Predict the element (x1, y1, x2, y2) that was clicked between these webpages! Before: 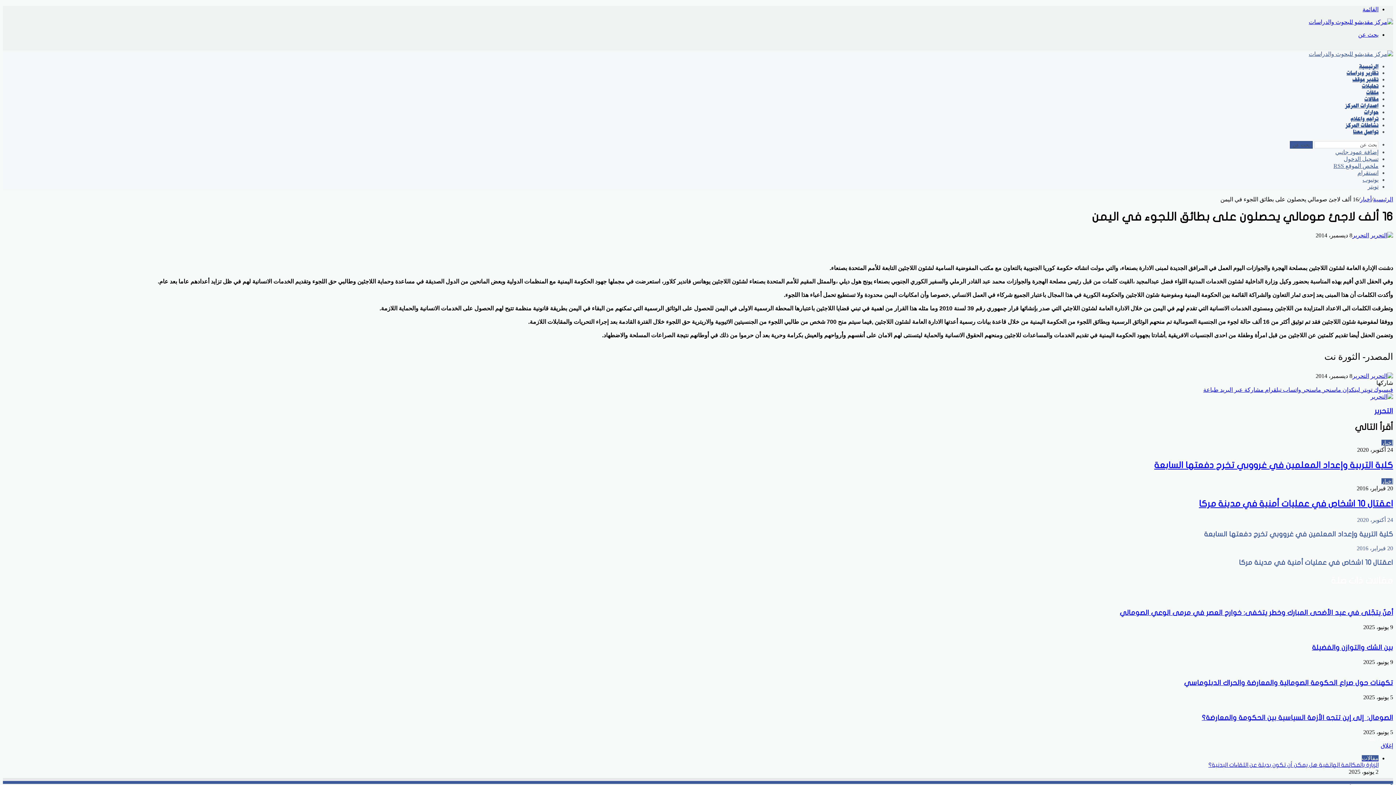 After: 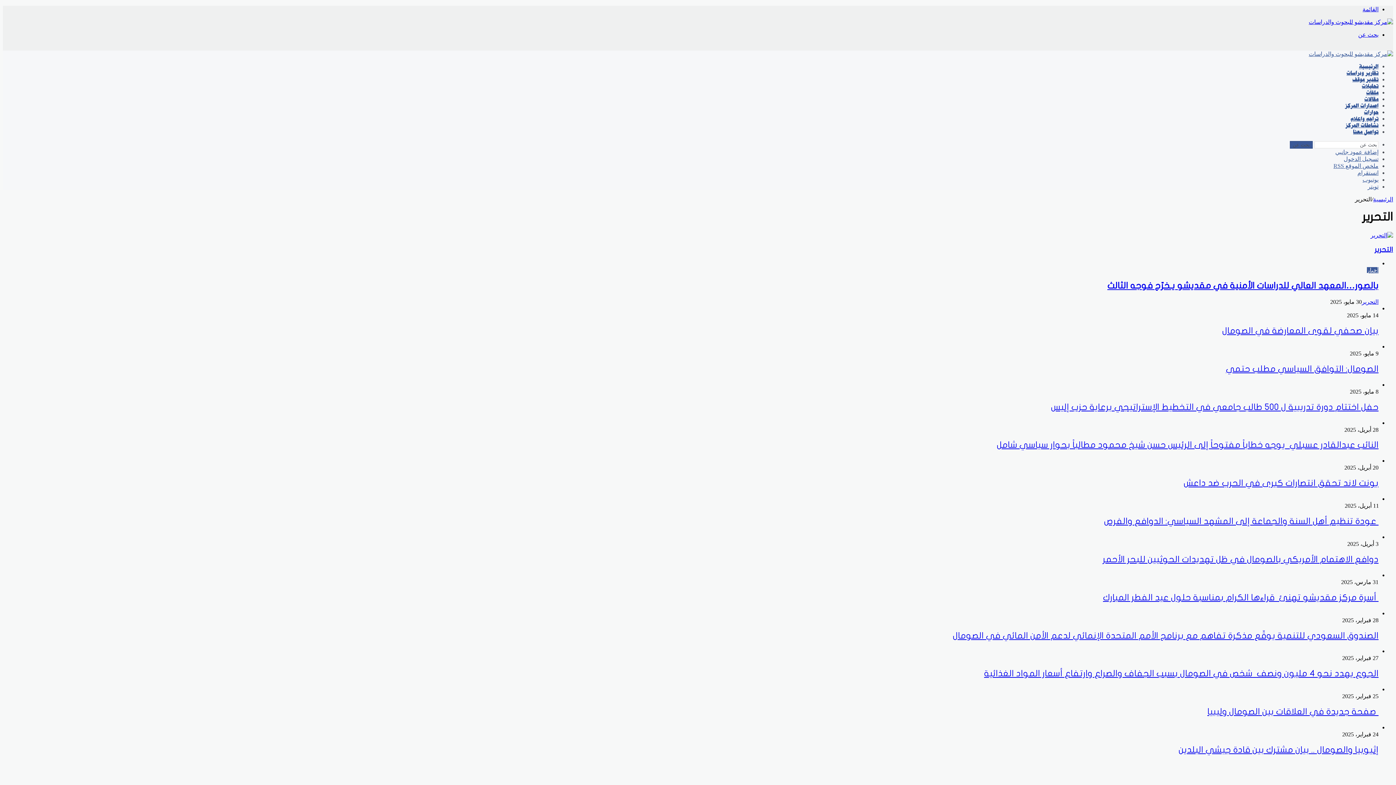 Action: label: التحرير bbox: (1374, 407, 1393, 414)